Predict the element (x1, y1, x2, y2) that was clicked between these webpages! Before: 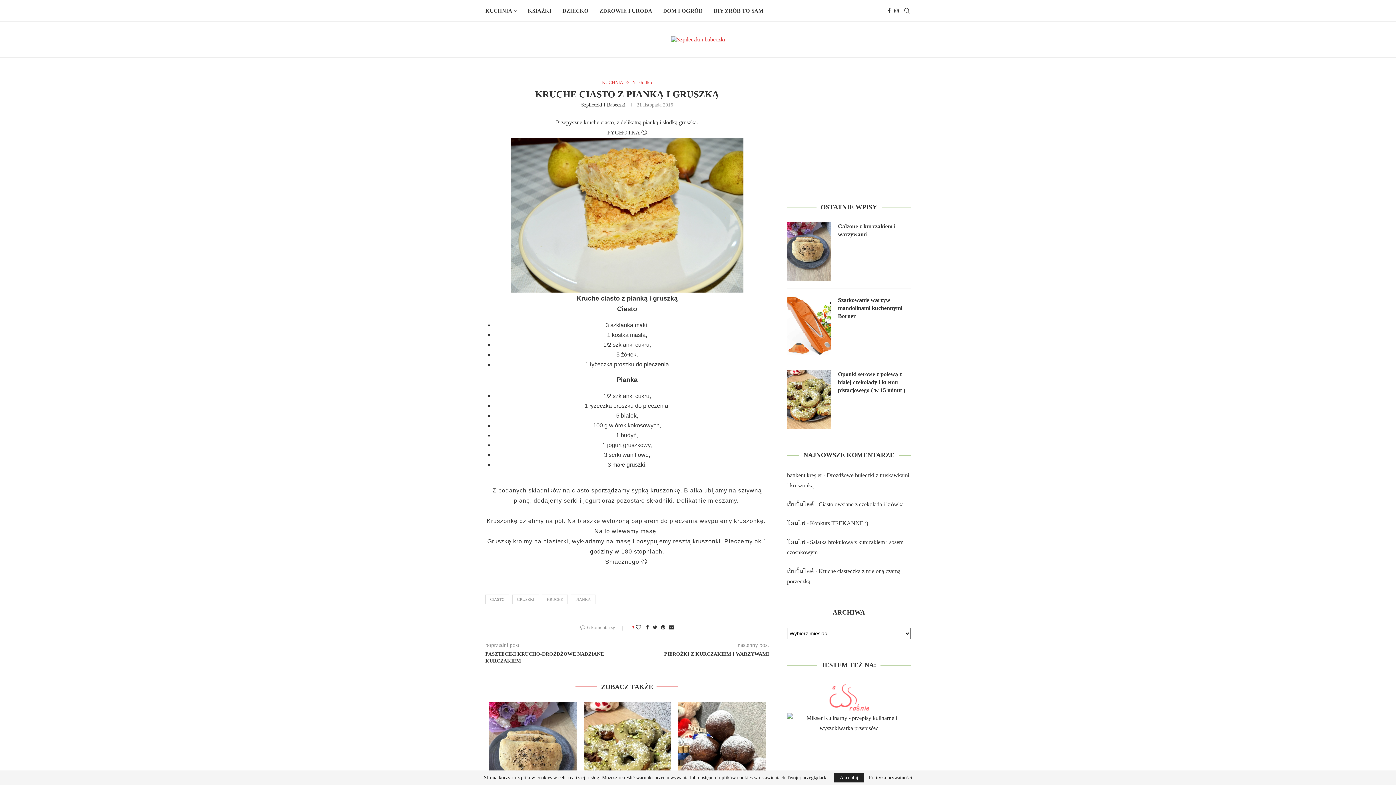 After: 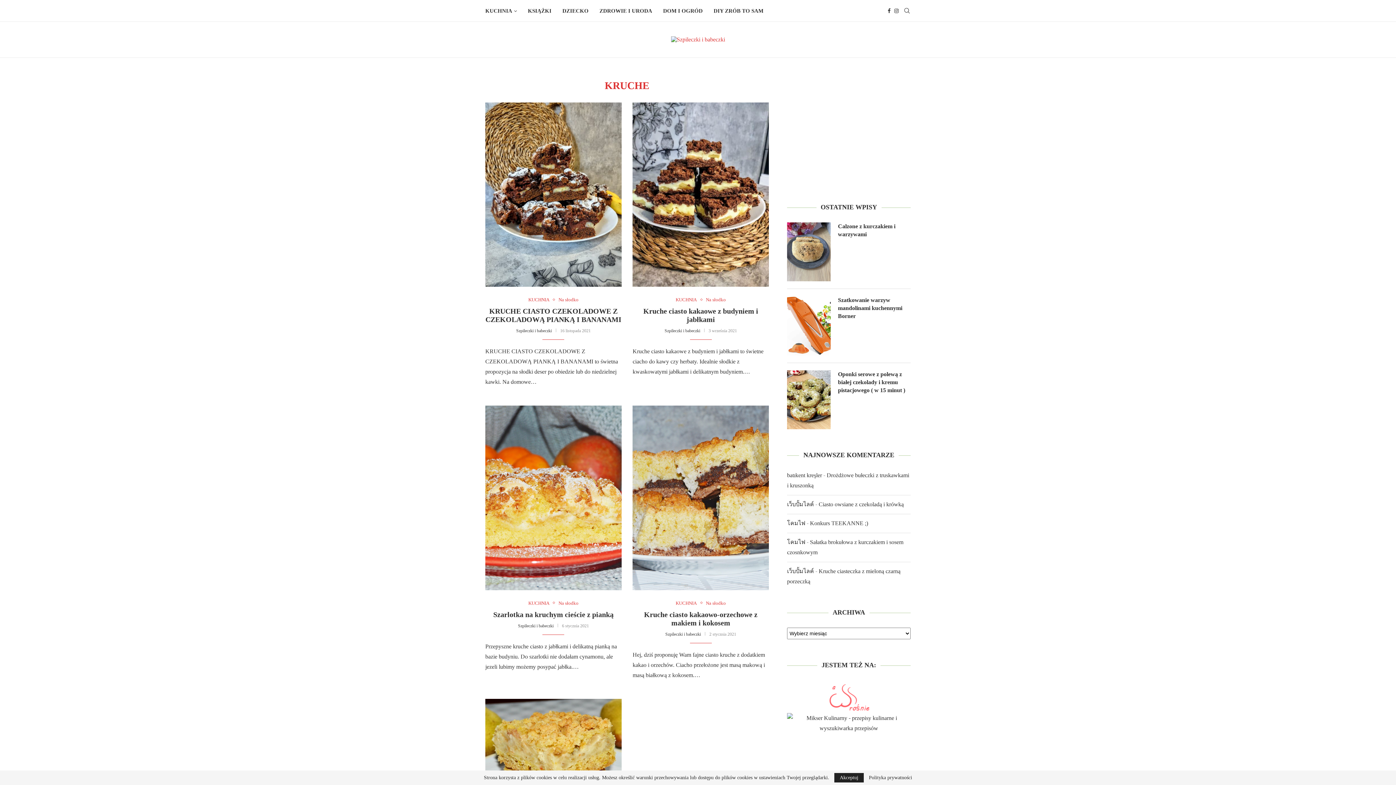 Action: bbox: (542, 594, 568, 603) label: KRUCHE